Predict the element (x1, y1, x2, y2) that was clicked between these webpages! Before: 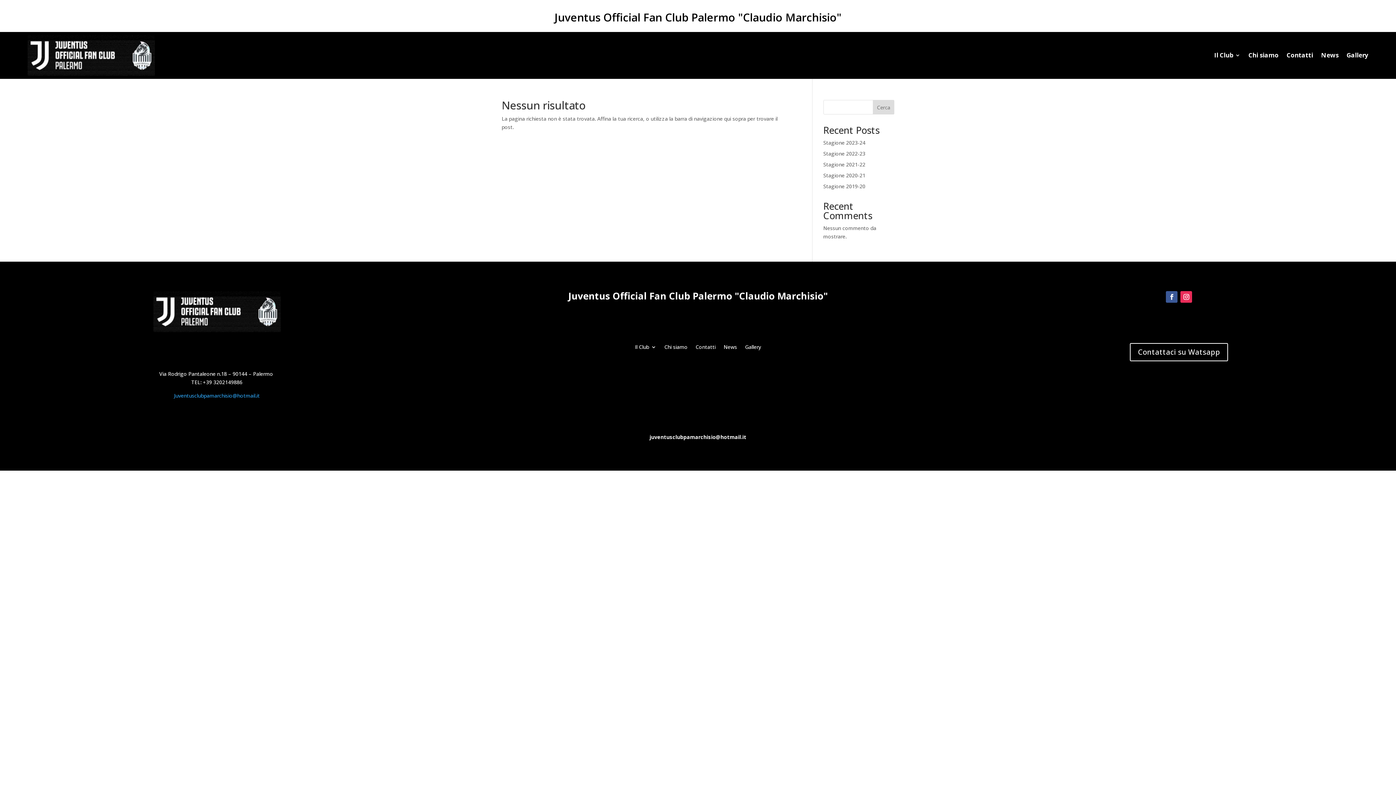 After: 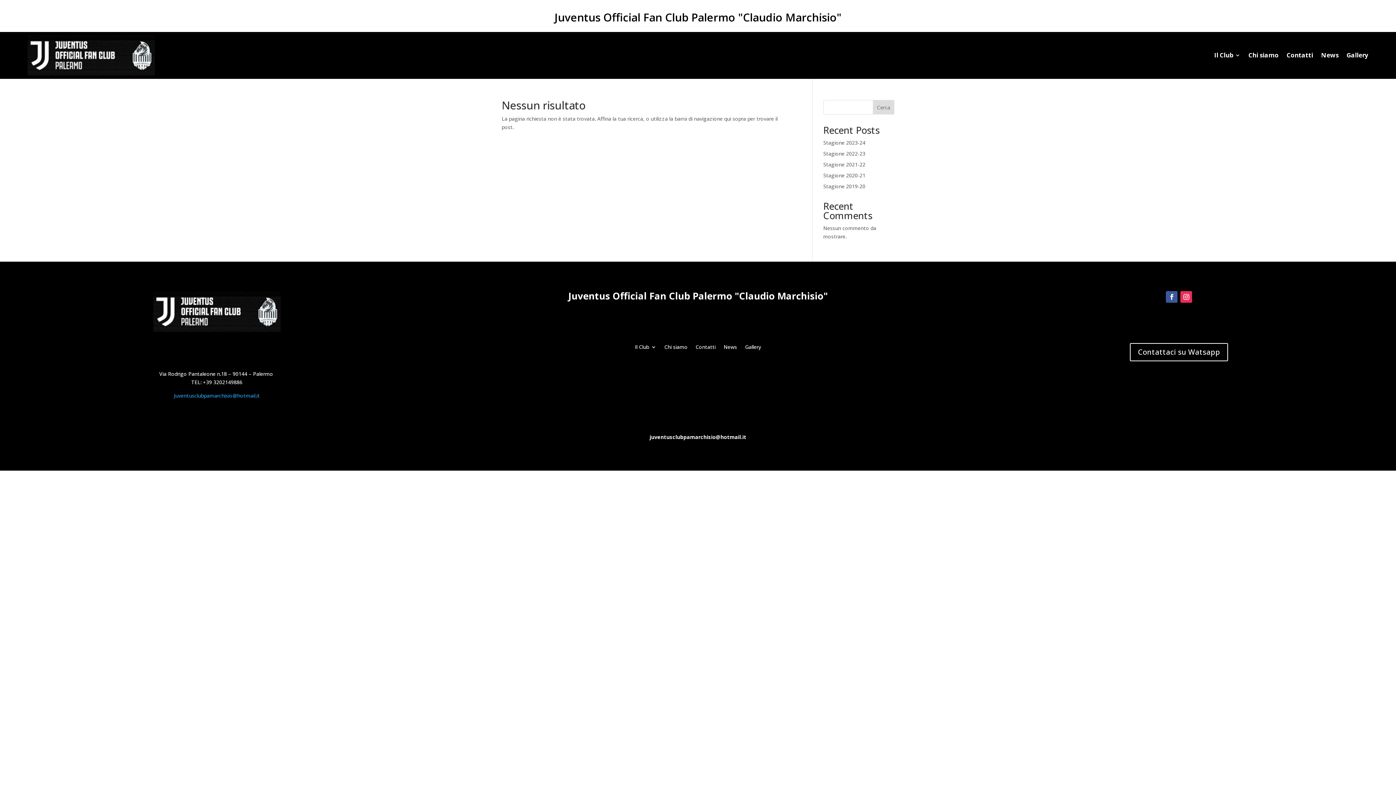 Action: bbox: (174, 392, 259, 399) label: Juventusclubpamarchisio@hotmail.it